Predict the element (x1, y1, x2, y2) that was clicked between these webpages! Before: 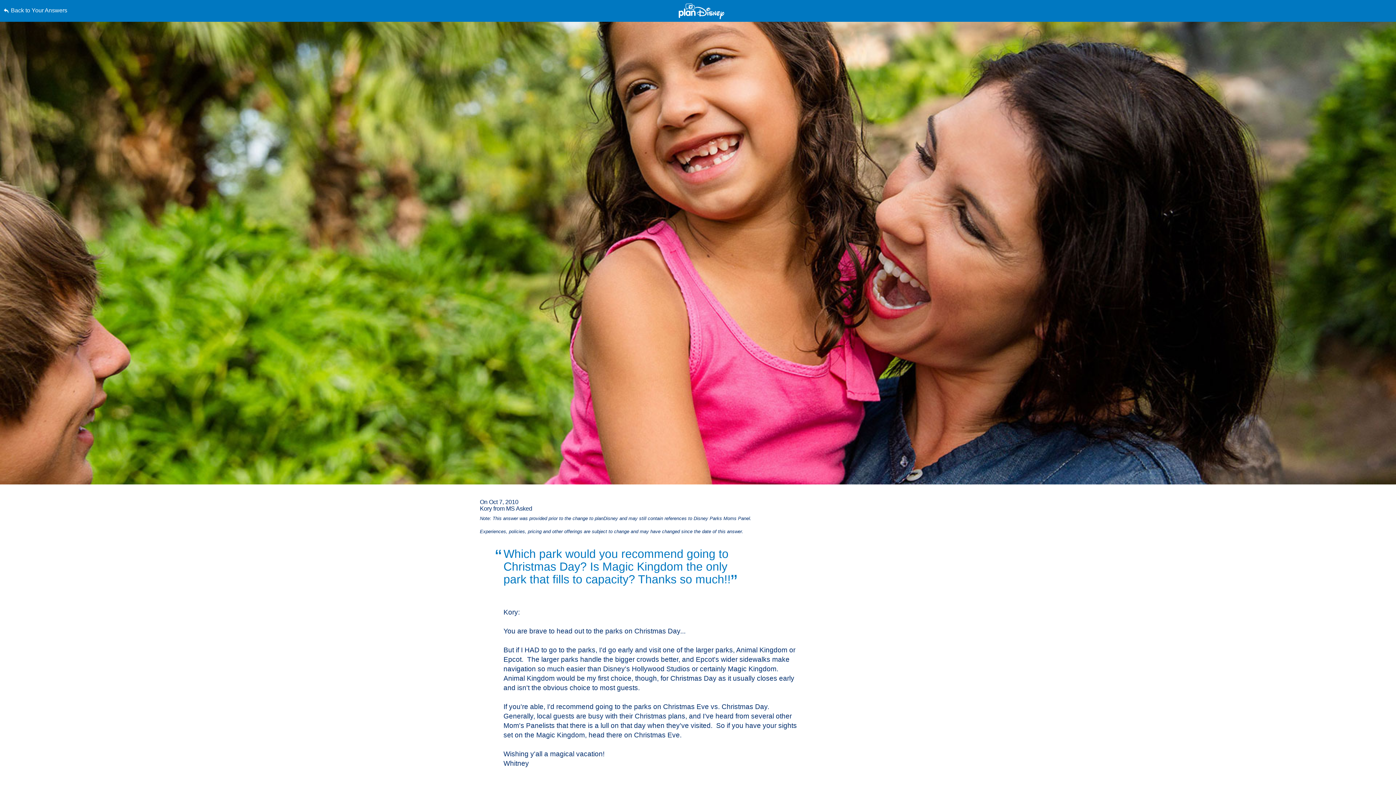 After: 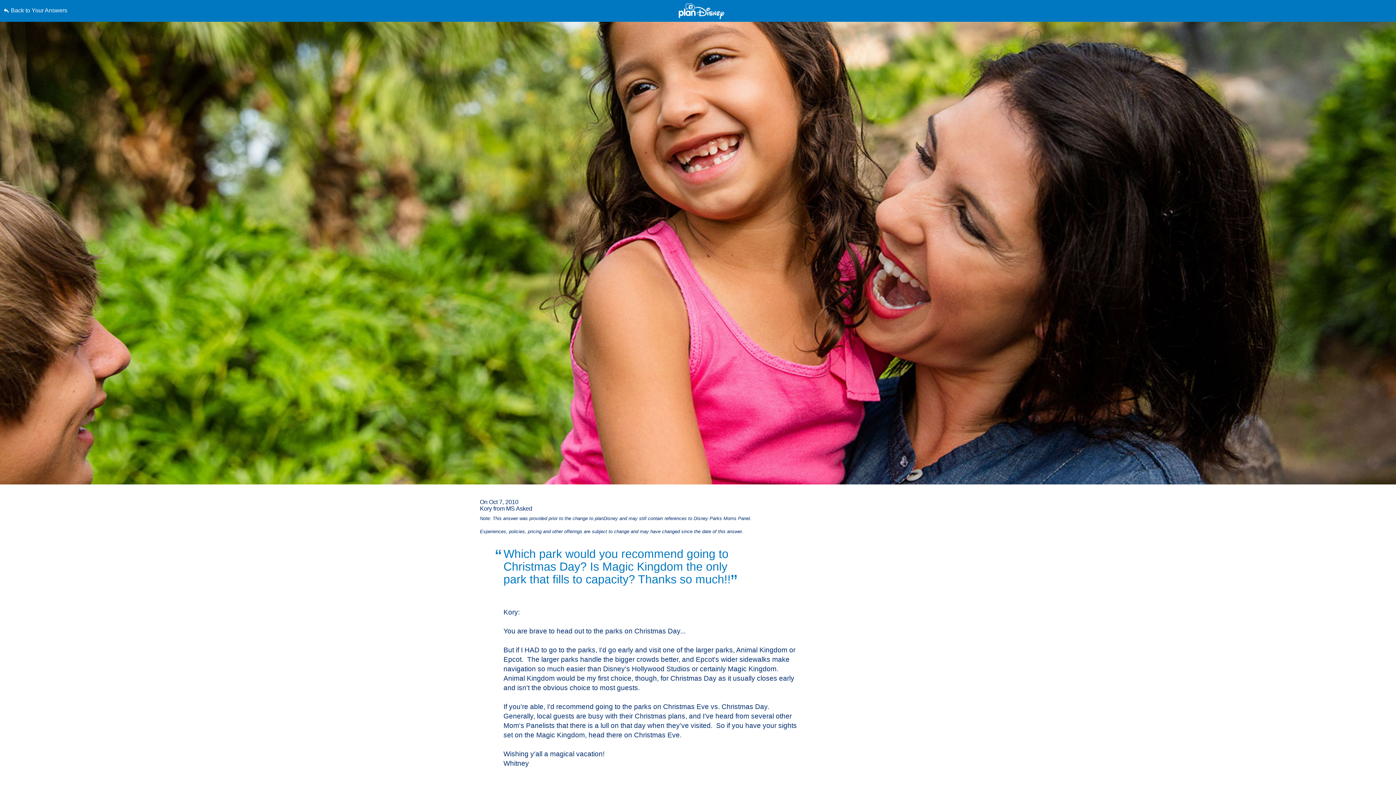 Action: bbox: (0, 0, 0, 0) label: Skip to content